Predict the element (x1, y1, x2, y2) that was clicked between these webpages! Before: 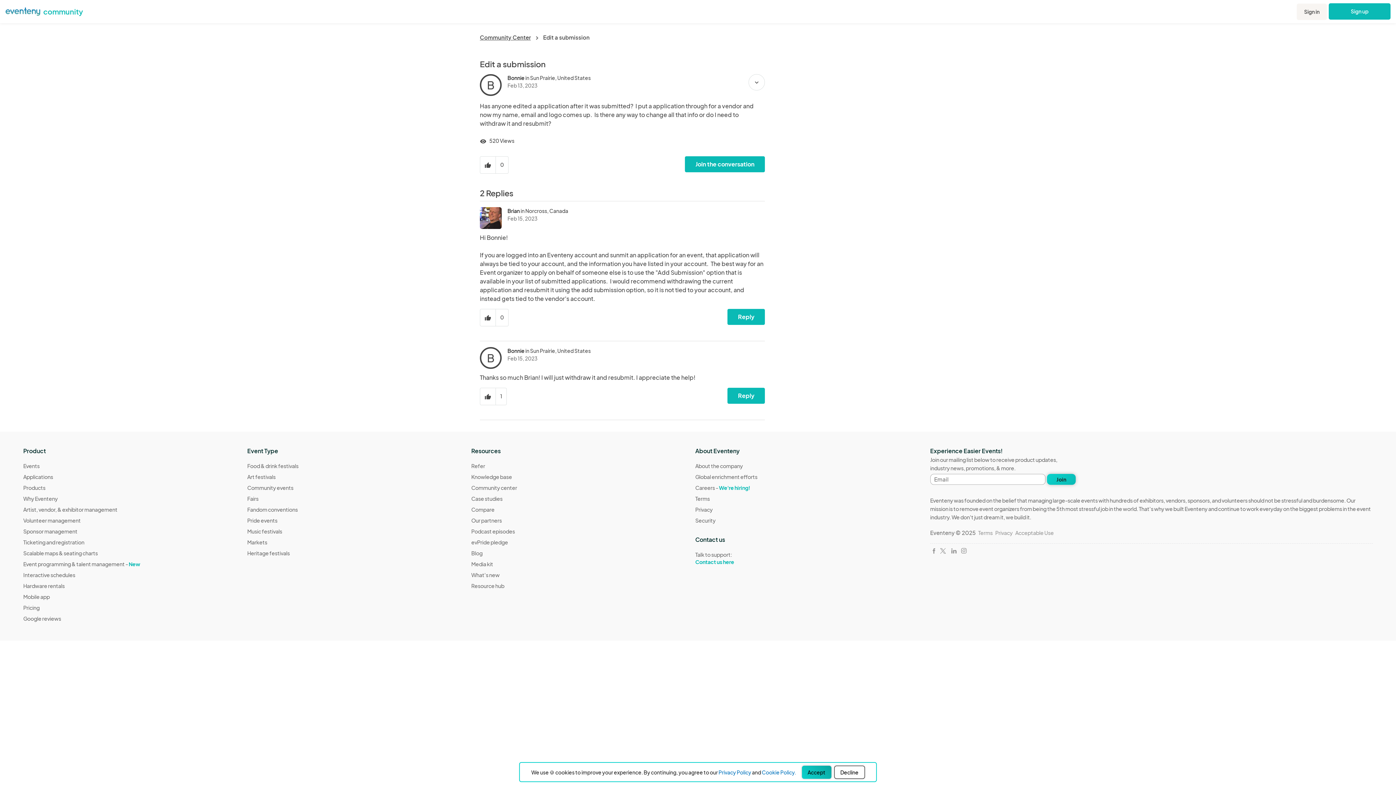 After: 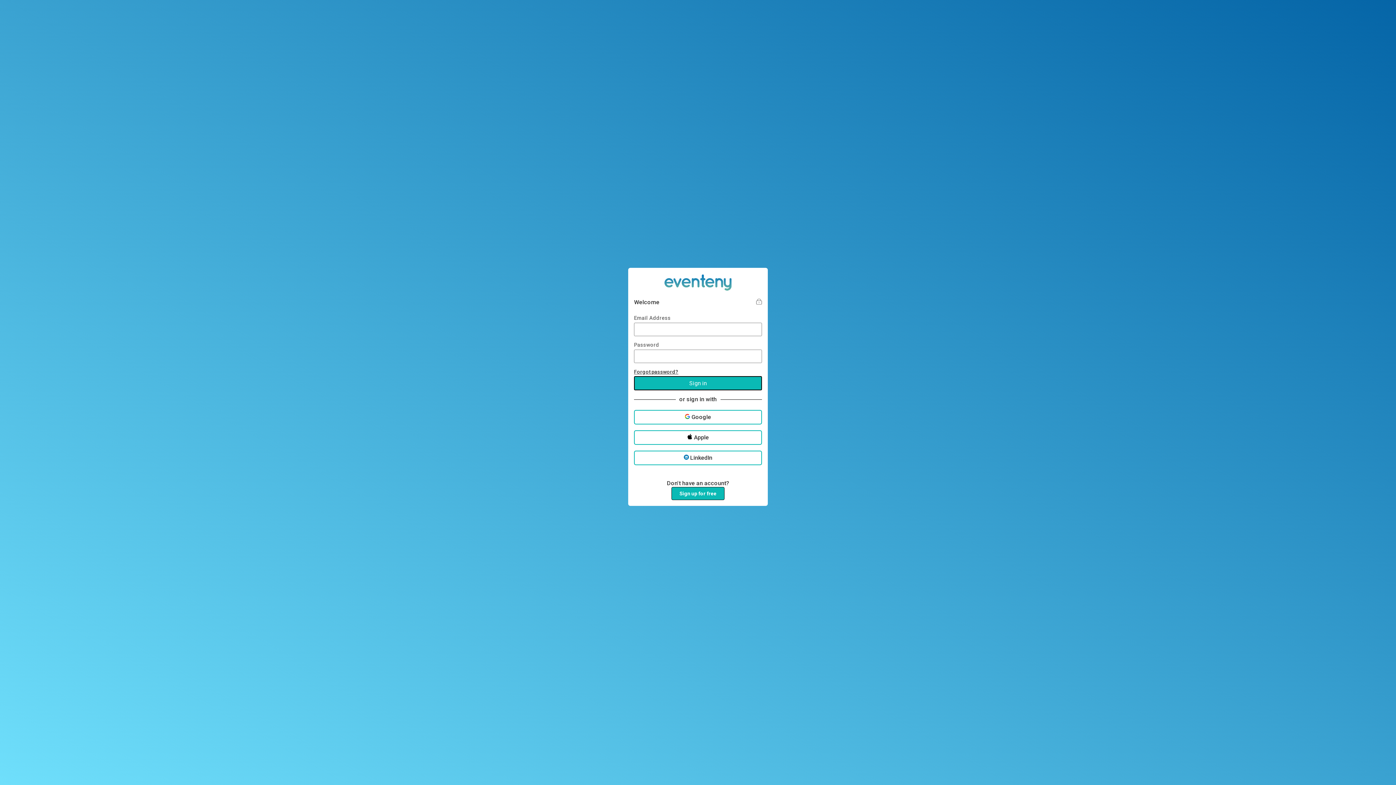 Action: bbox: (480, 156, 496, 173) label: thumb_up